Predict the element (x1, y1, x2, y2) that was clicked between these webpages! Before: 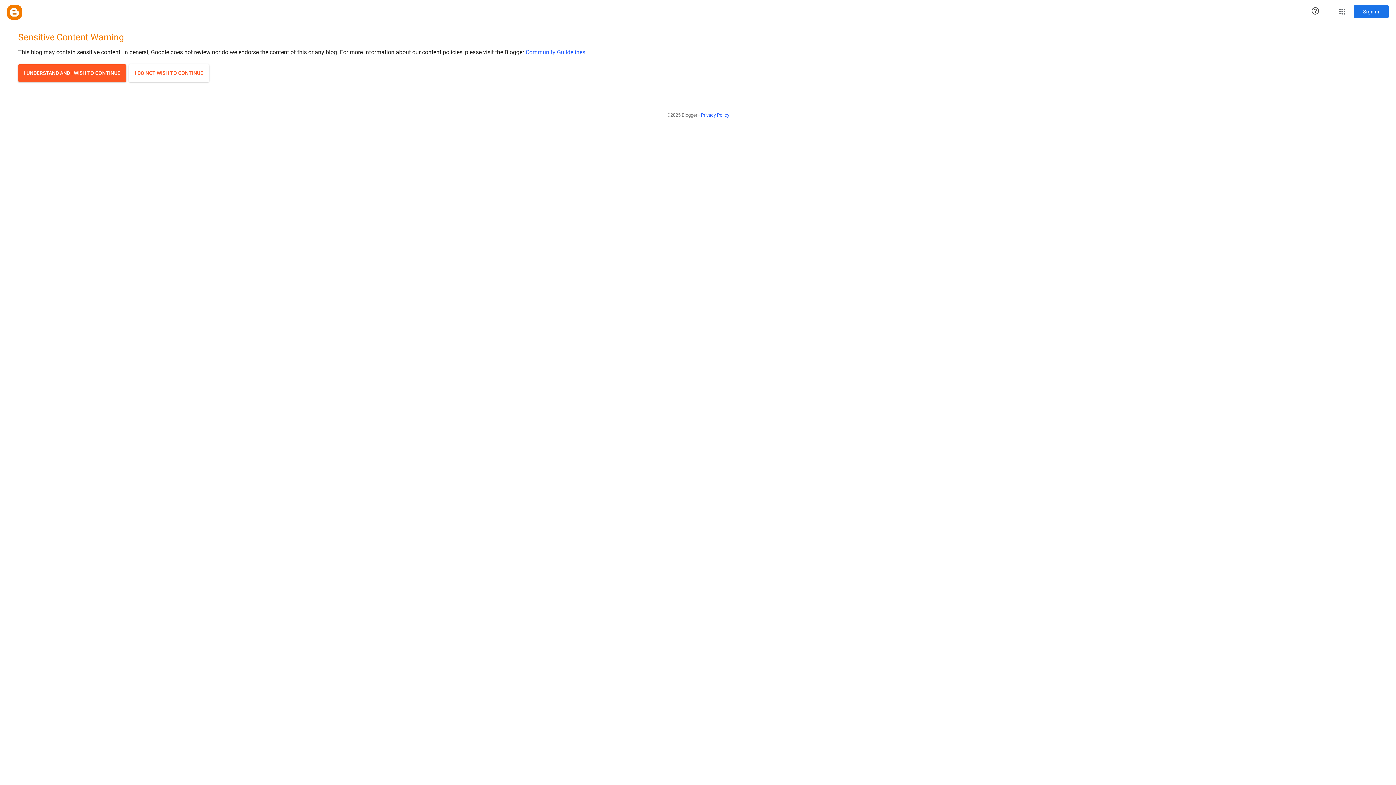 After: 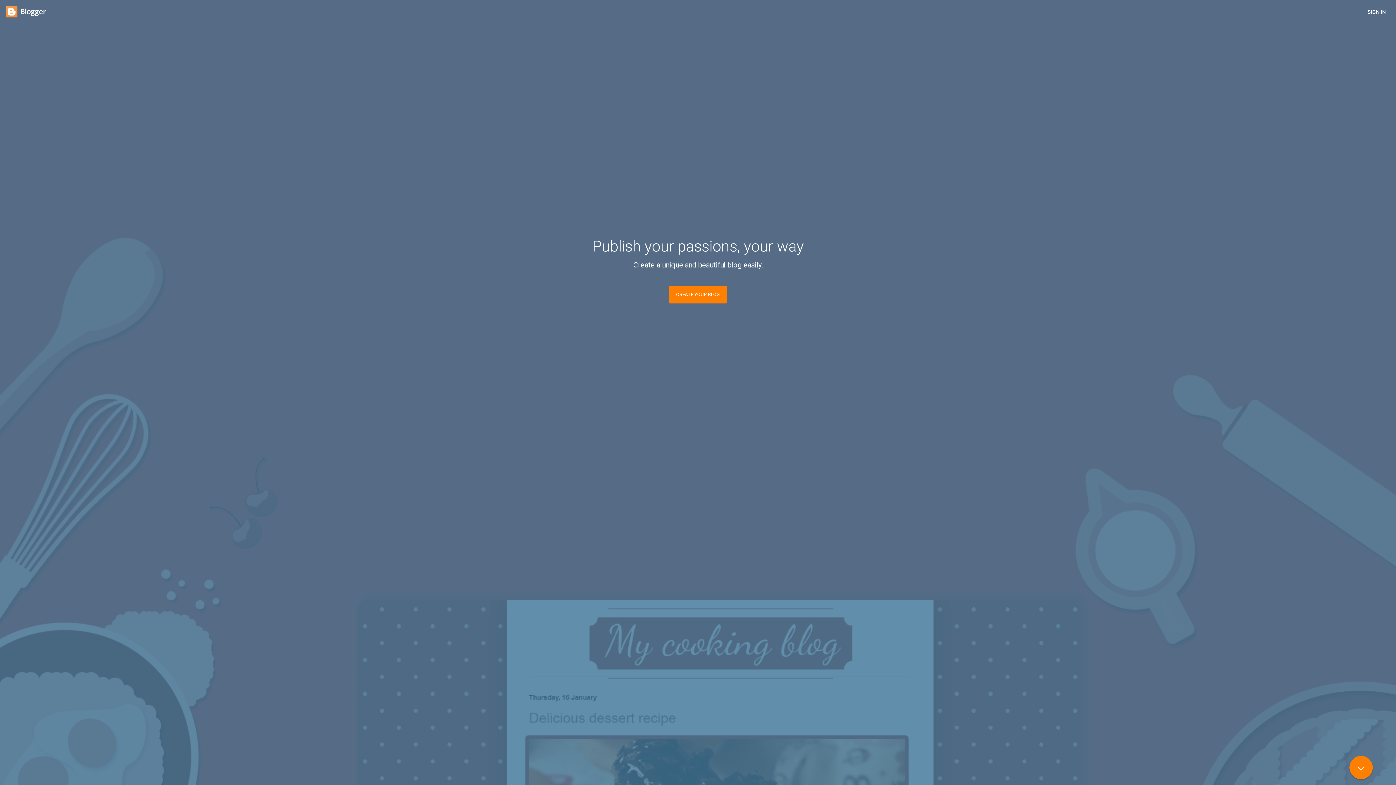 Action: bbox: (129, 64, 209, 81) label: I DO NOT WISH TO CONTINUE